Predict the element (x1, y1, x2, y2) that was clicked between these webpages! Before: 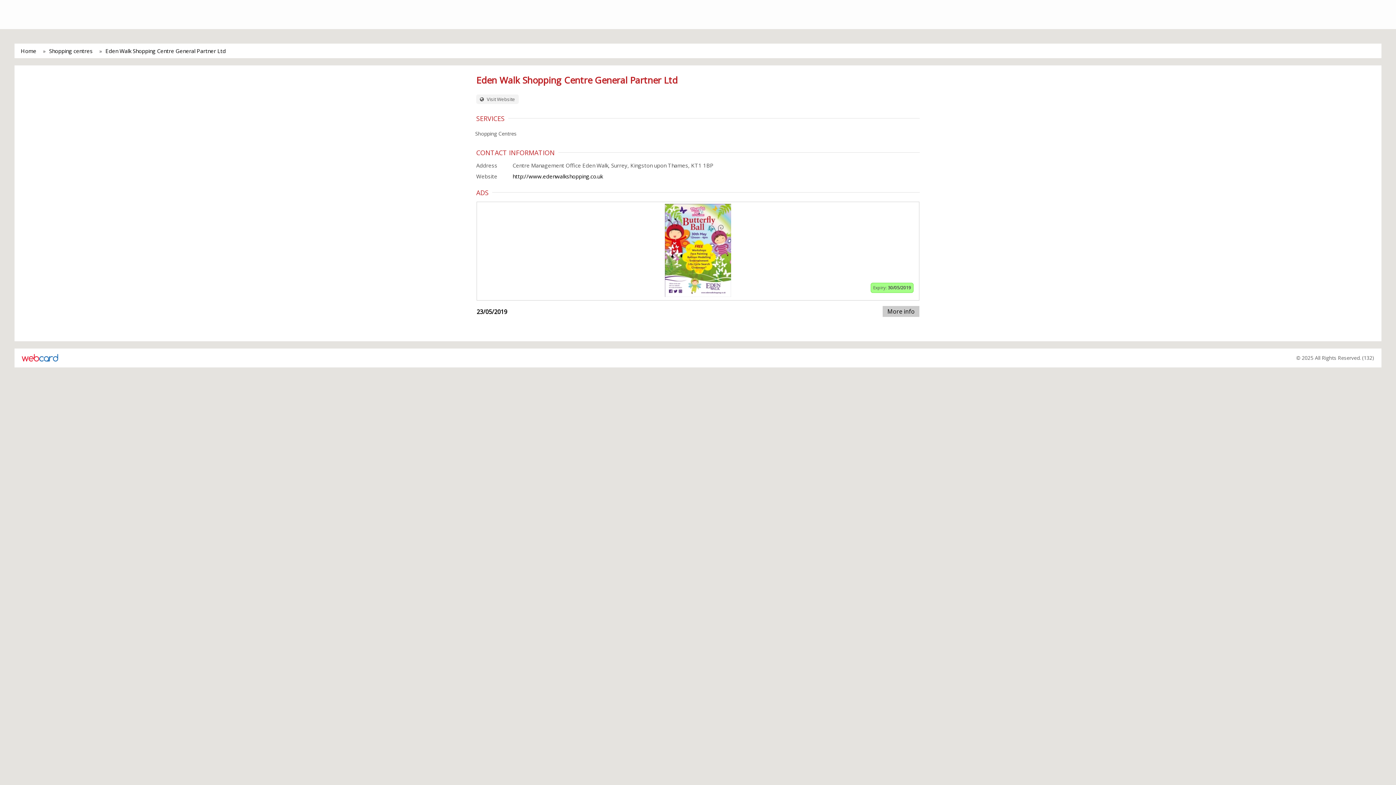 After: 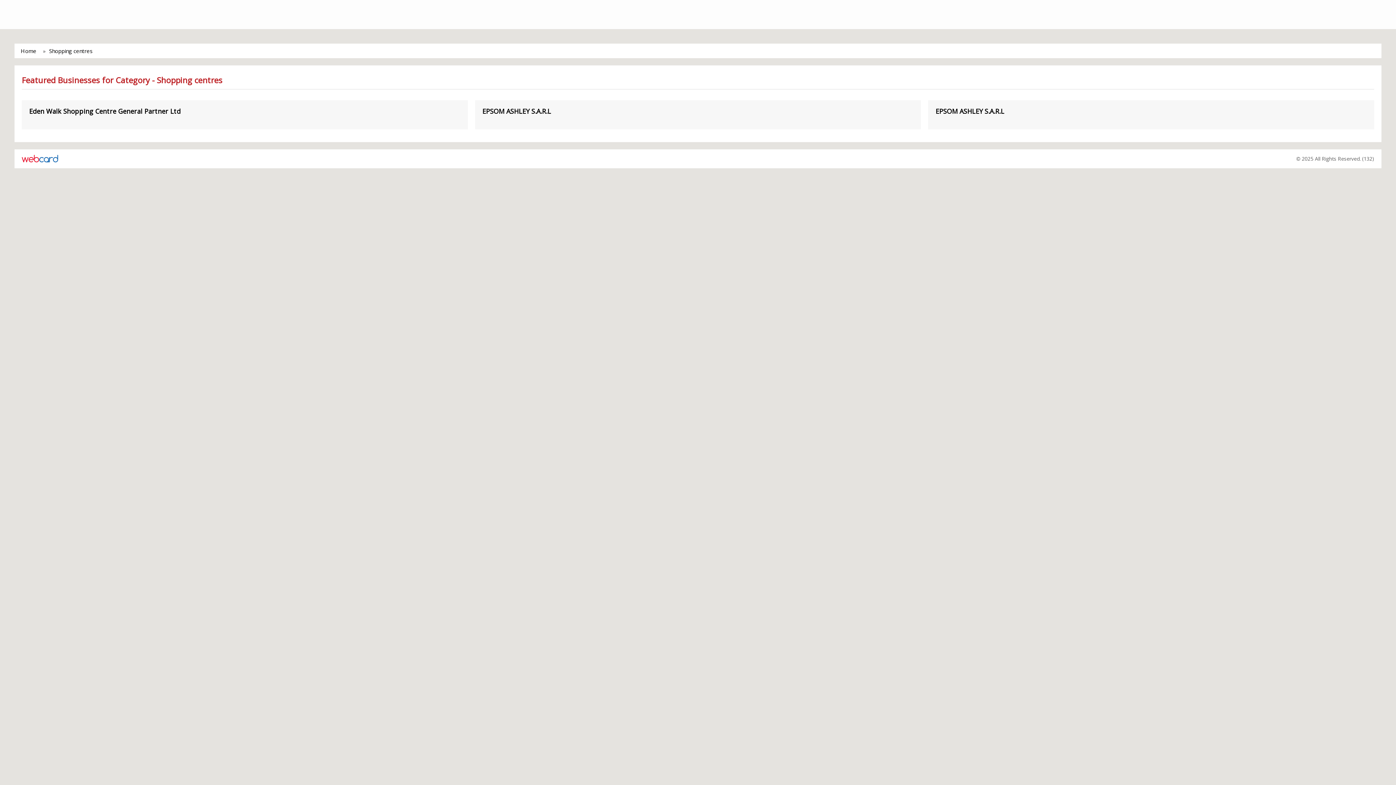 Action: label: Shopping centres bbox: (49, 47, 92, 54)